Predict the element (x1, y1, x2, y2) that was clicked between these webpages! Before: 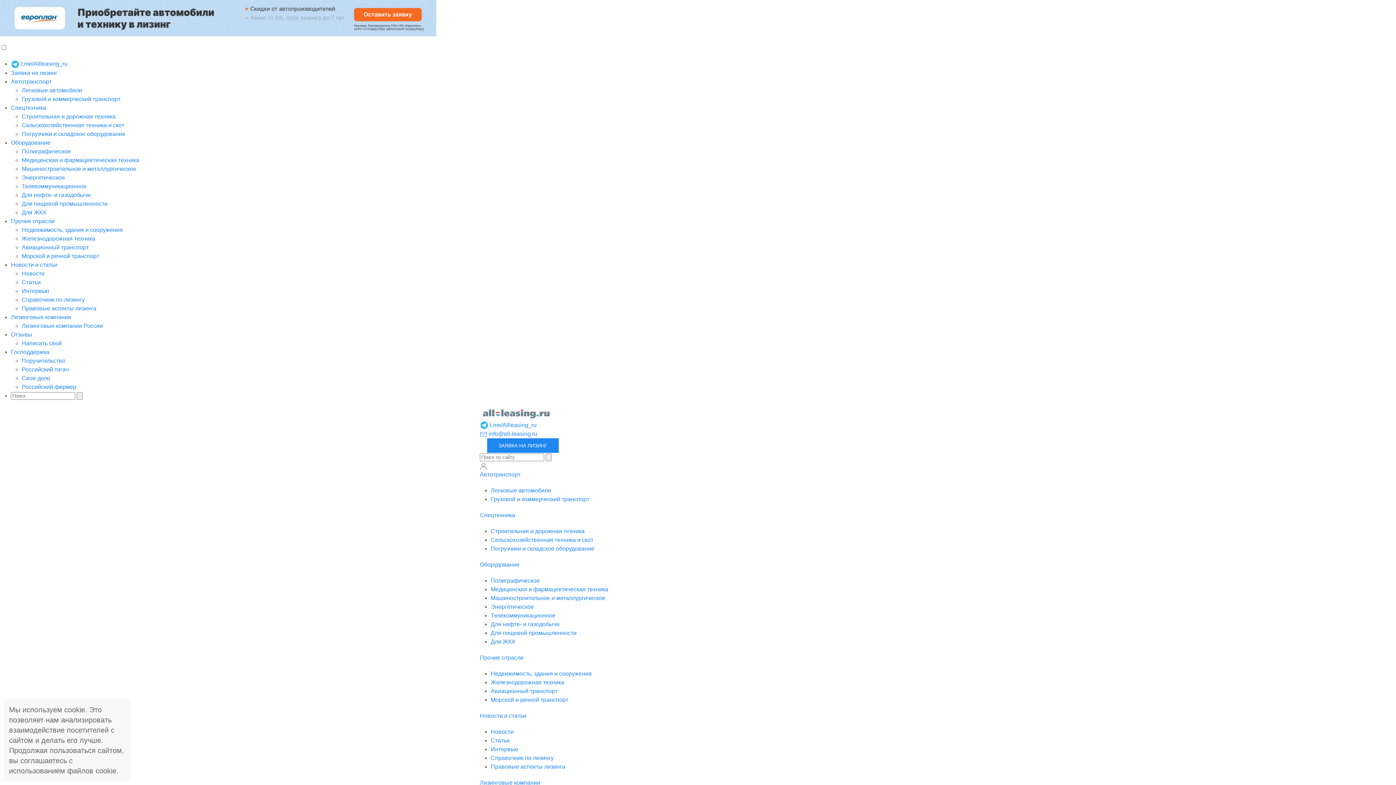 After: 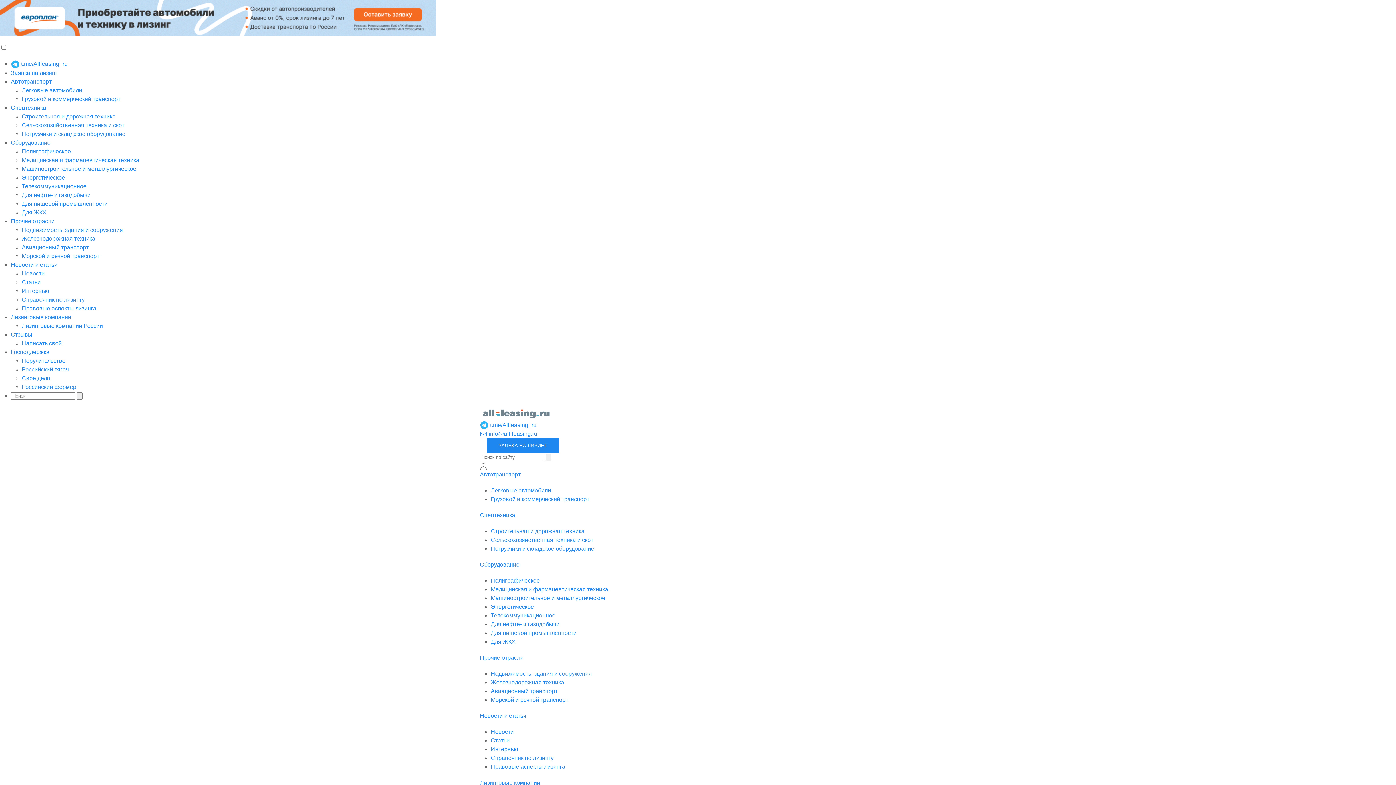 Action: bbox: (490, 746, 518, 752) label: Интервью